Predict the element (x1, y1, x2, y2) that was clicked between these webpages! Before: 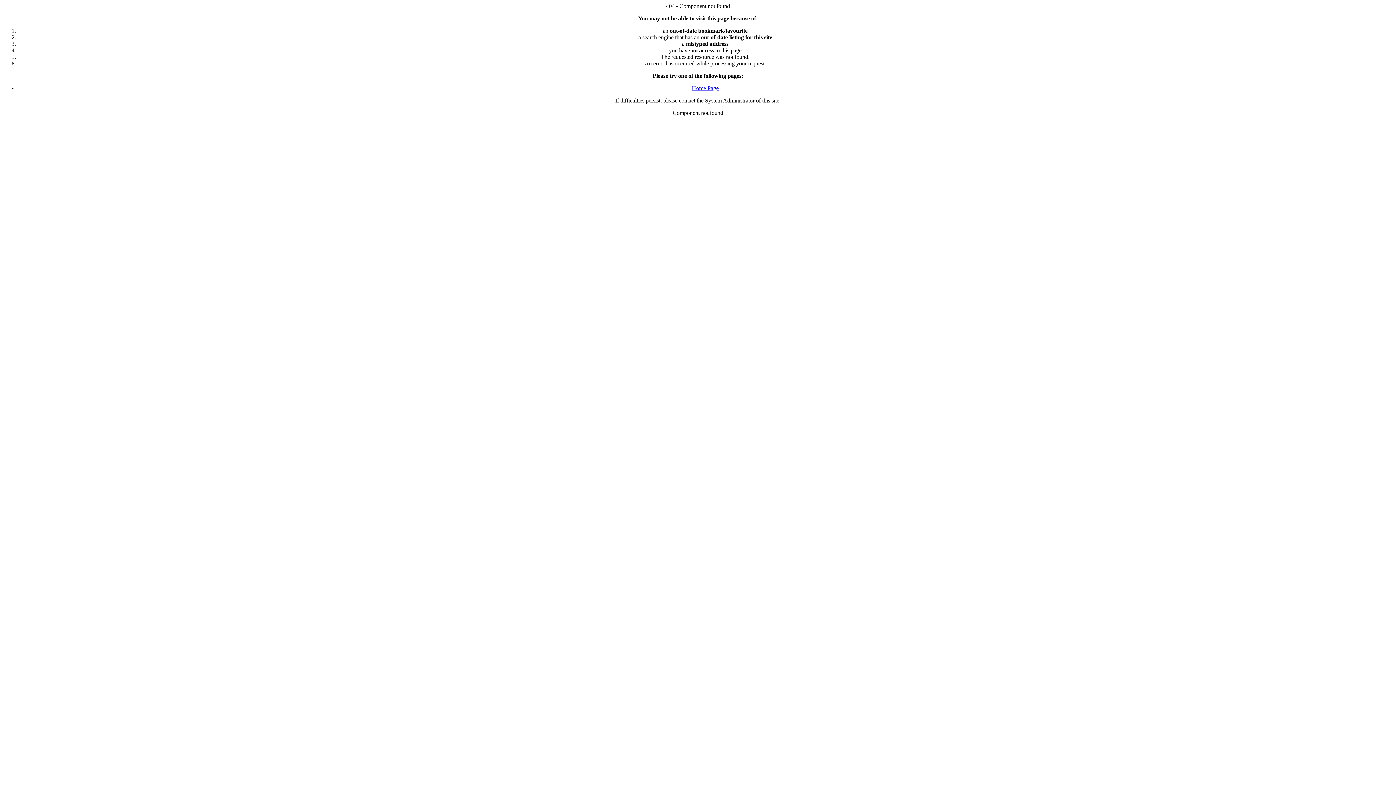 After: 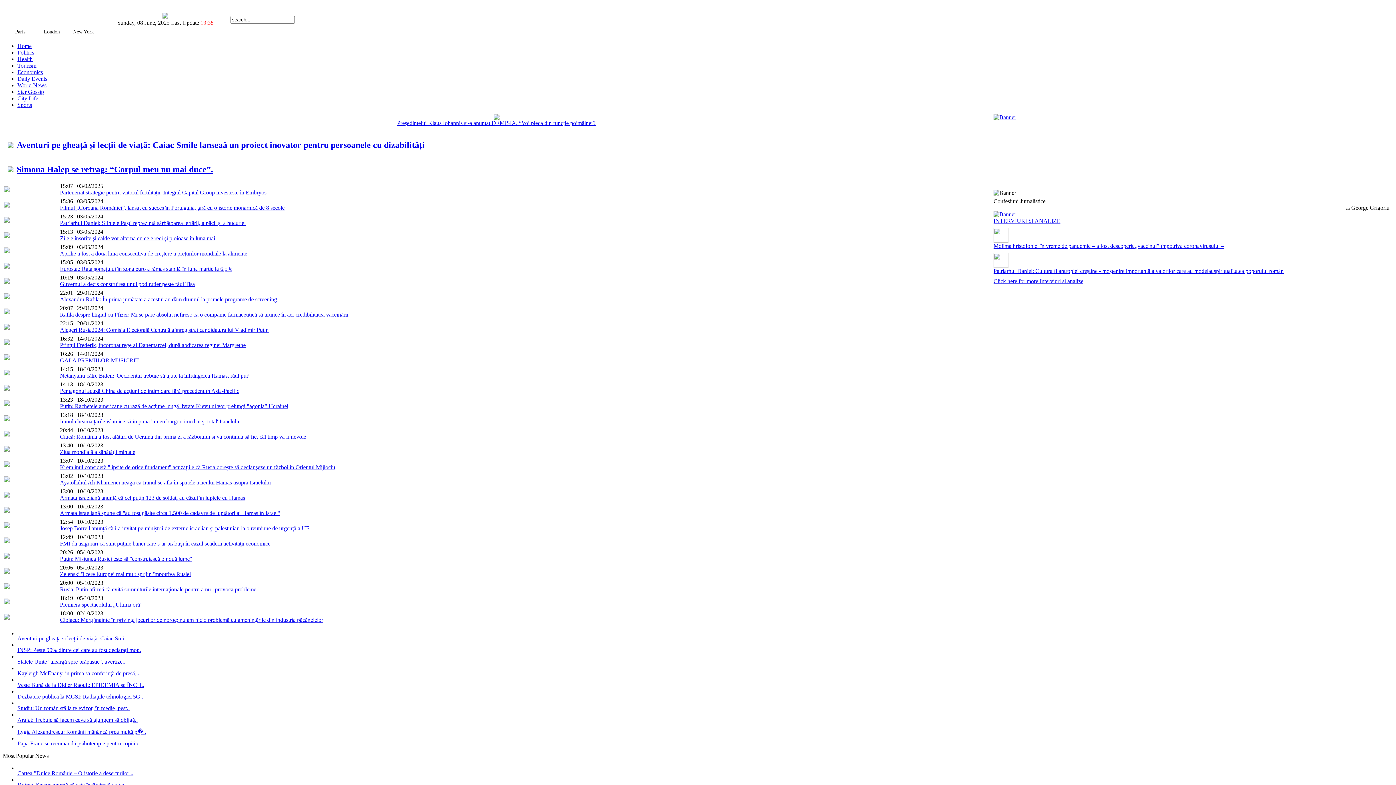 Action: label: Home Page bbox: (692, 85, 718, 91)